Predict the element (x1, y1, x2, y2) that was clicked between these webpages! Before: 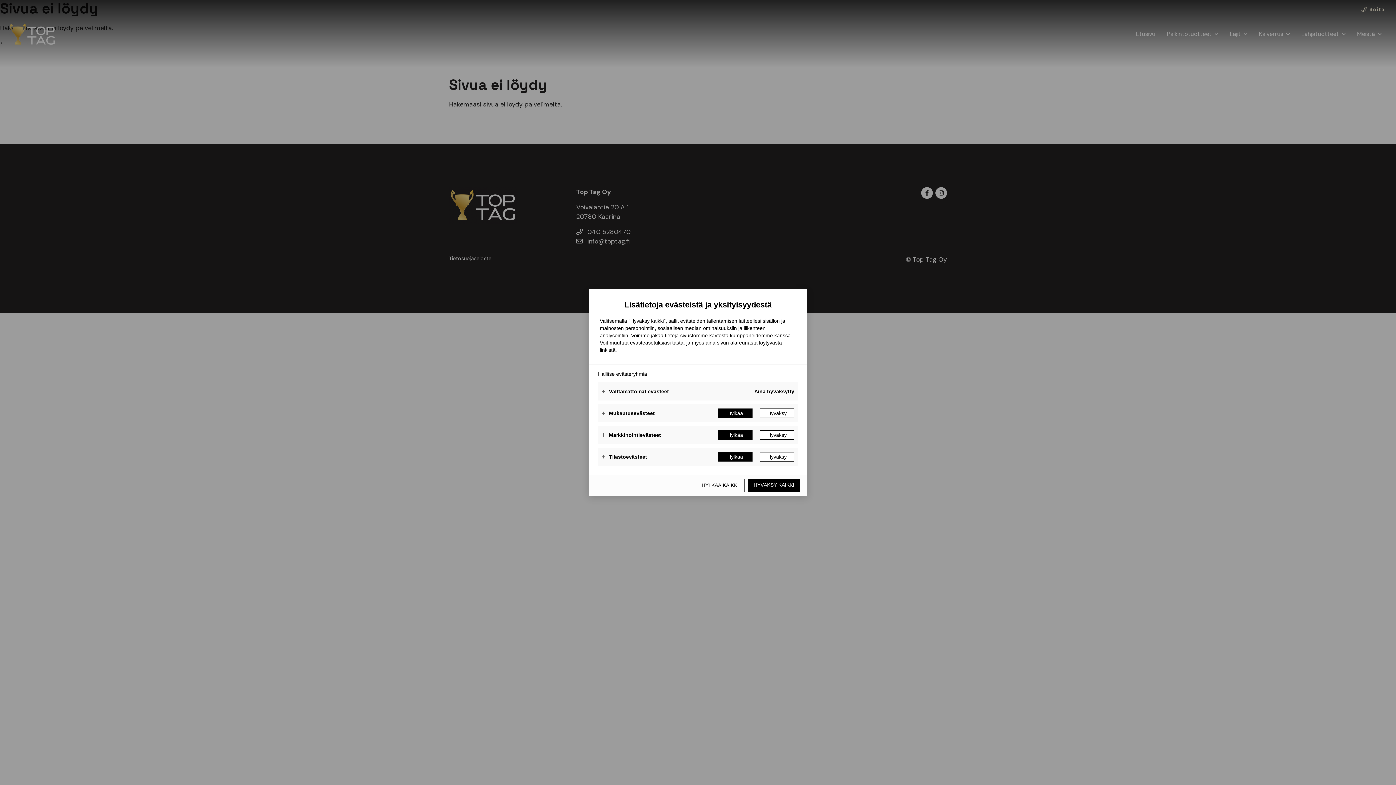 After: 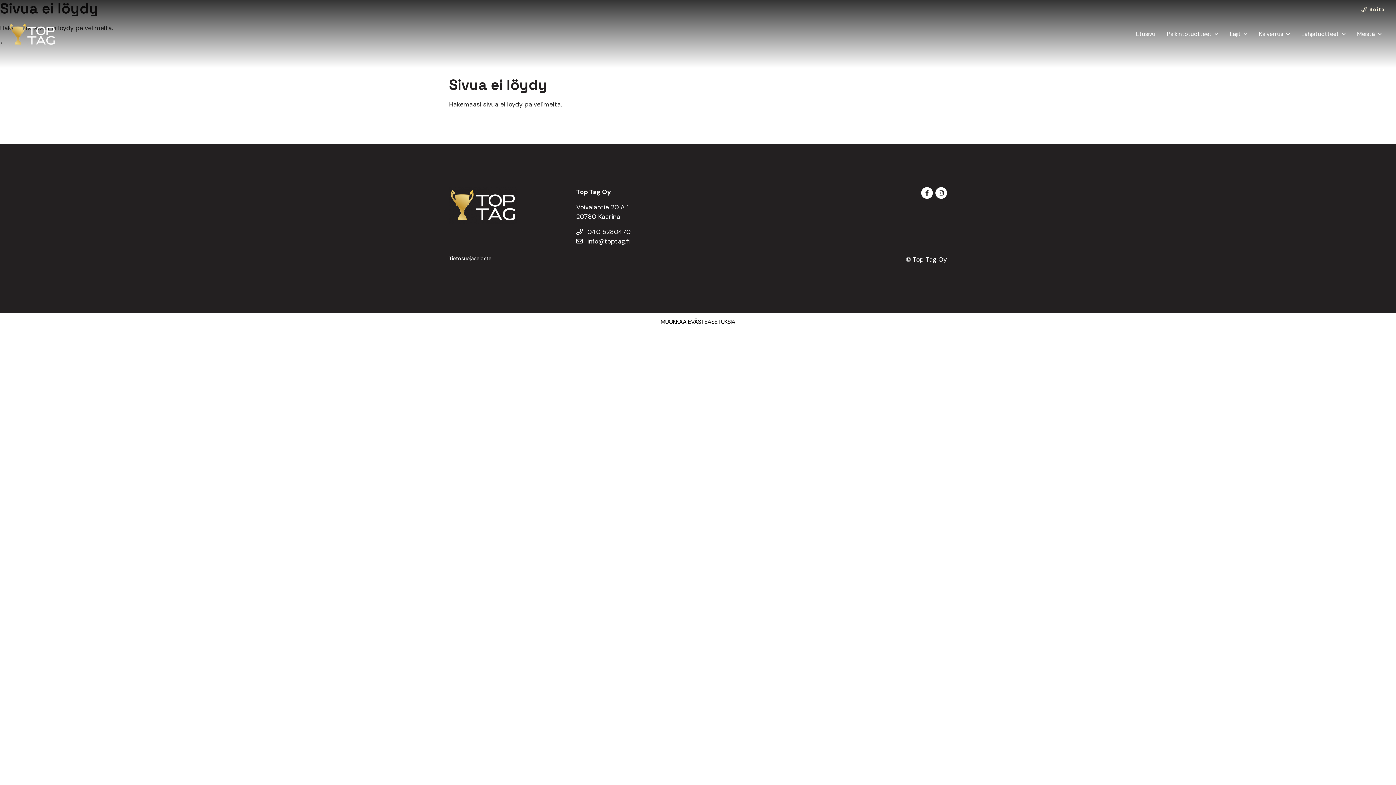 Action: bbox: (748, 478, 800, 492) label: Hyväksy kaikki